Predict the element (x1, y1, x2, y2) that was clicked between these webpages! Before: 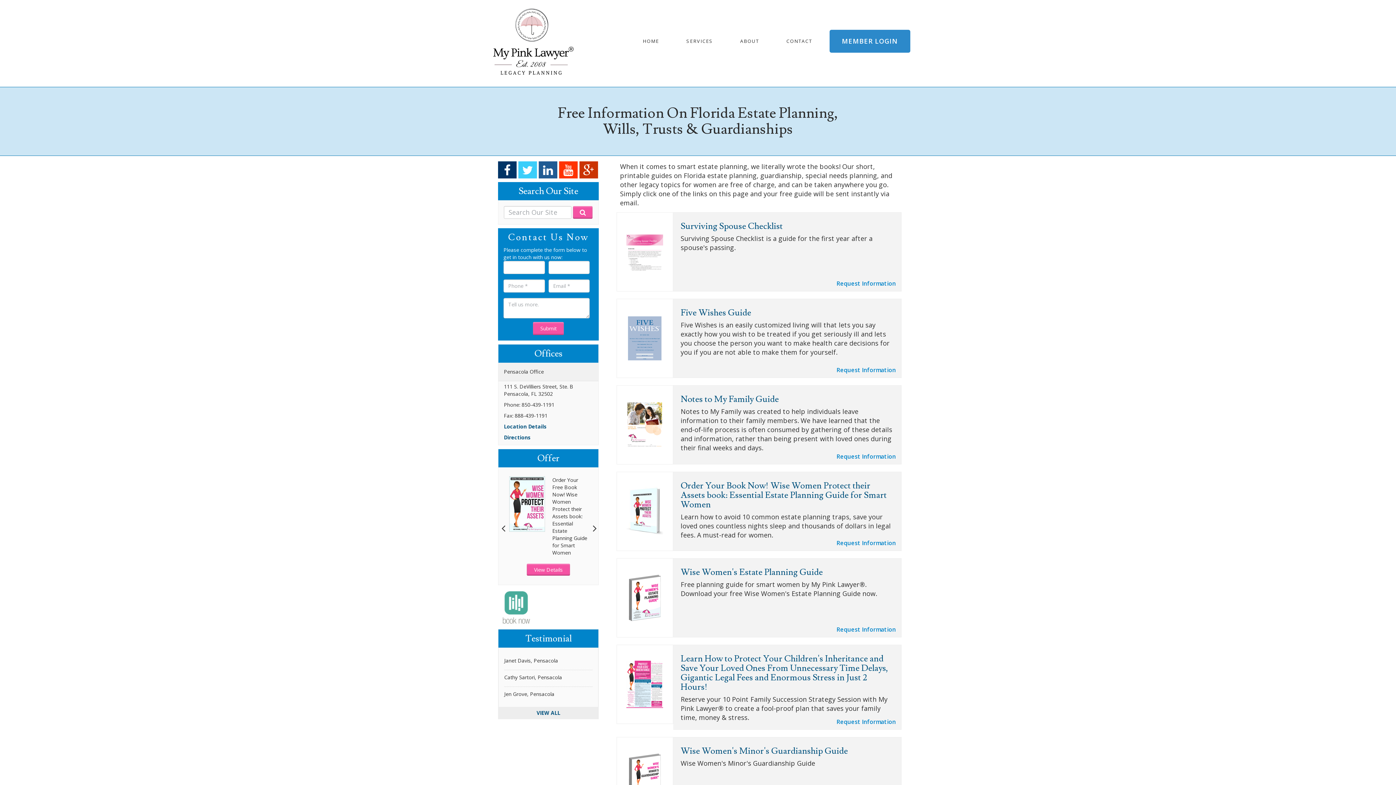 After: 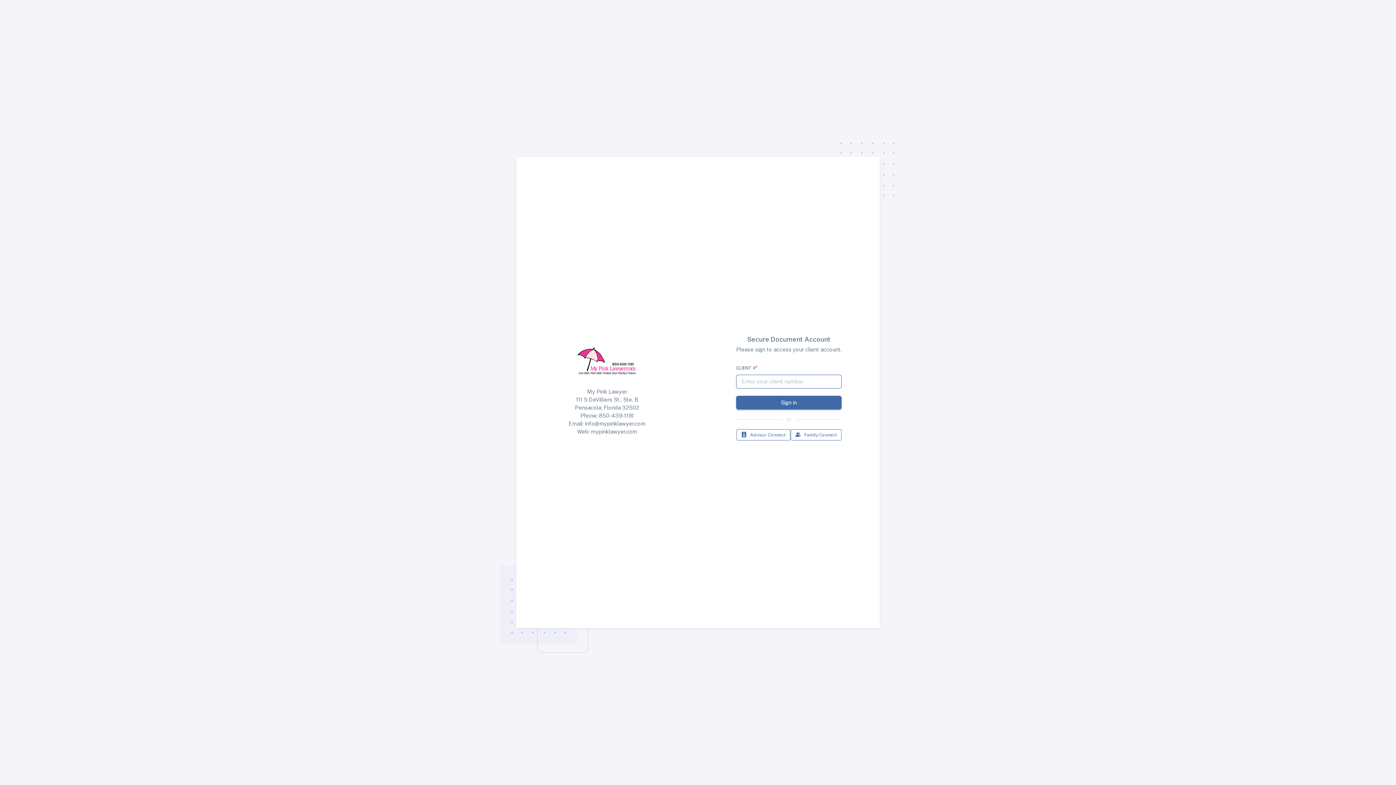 Action: bbox: (829, 29, 910, 52) label: MEMBER LOGIN